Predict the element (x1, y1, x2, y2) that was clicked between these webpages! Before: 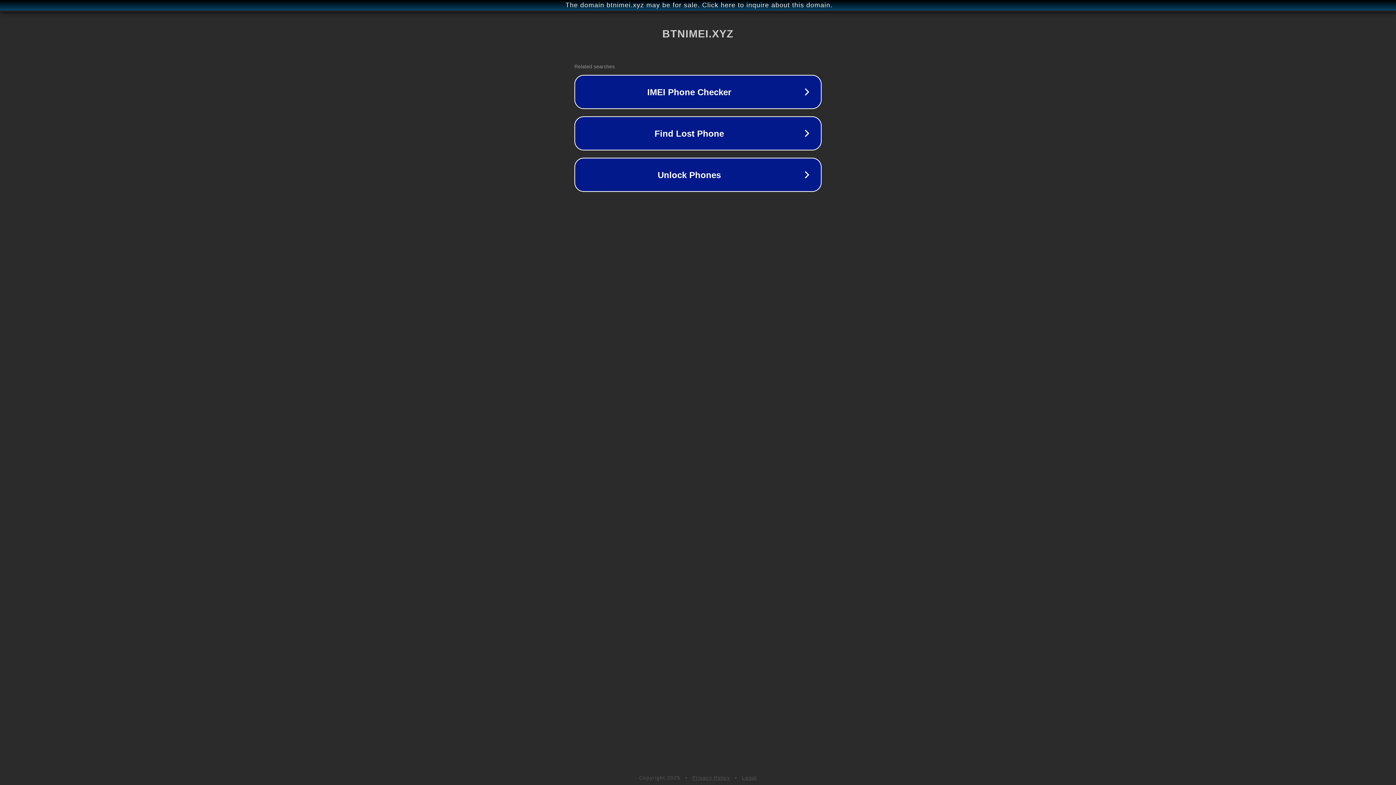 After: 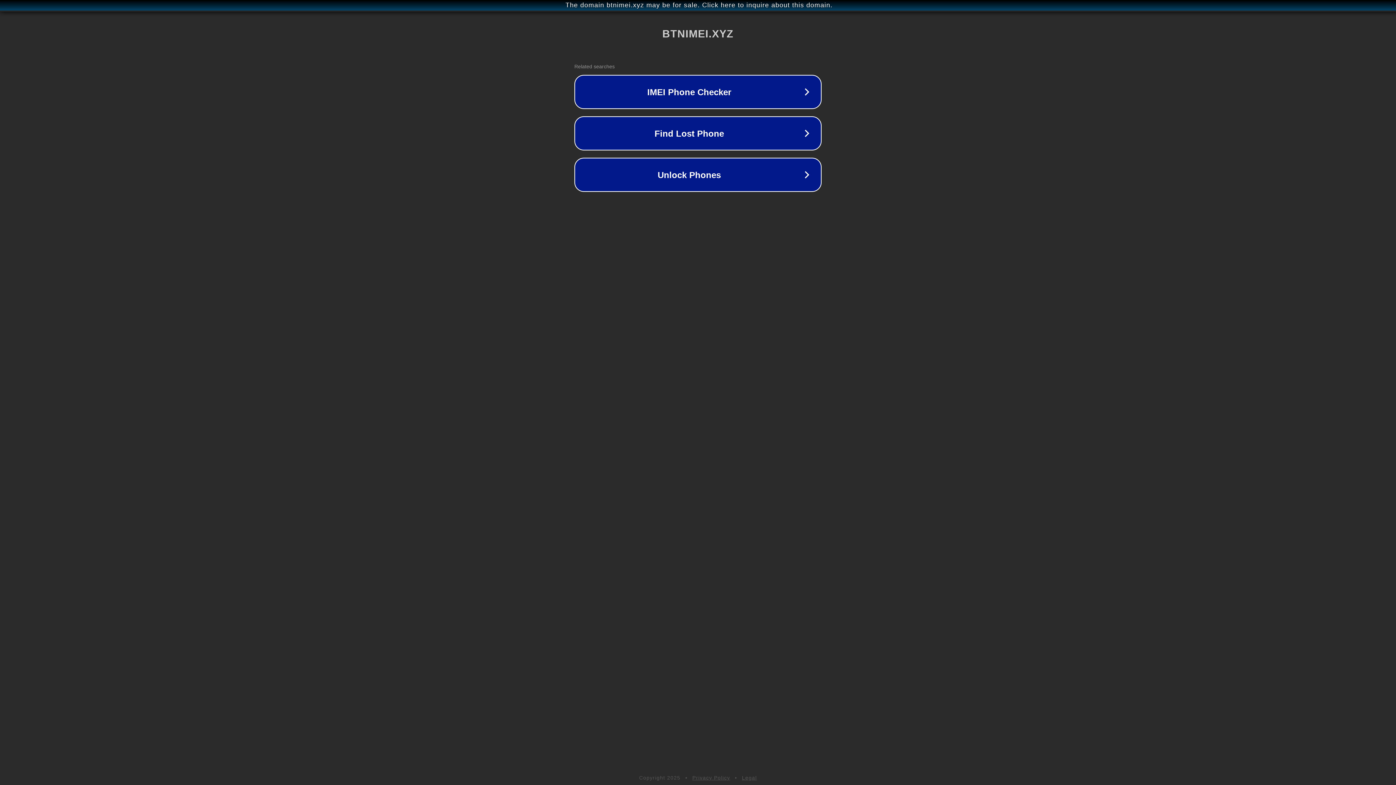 Action: label: Legal bbox: (742, 775, 757, 781)